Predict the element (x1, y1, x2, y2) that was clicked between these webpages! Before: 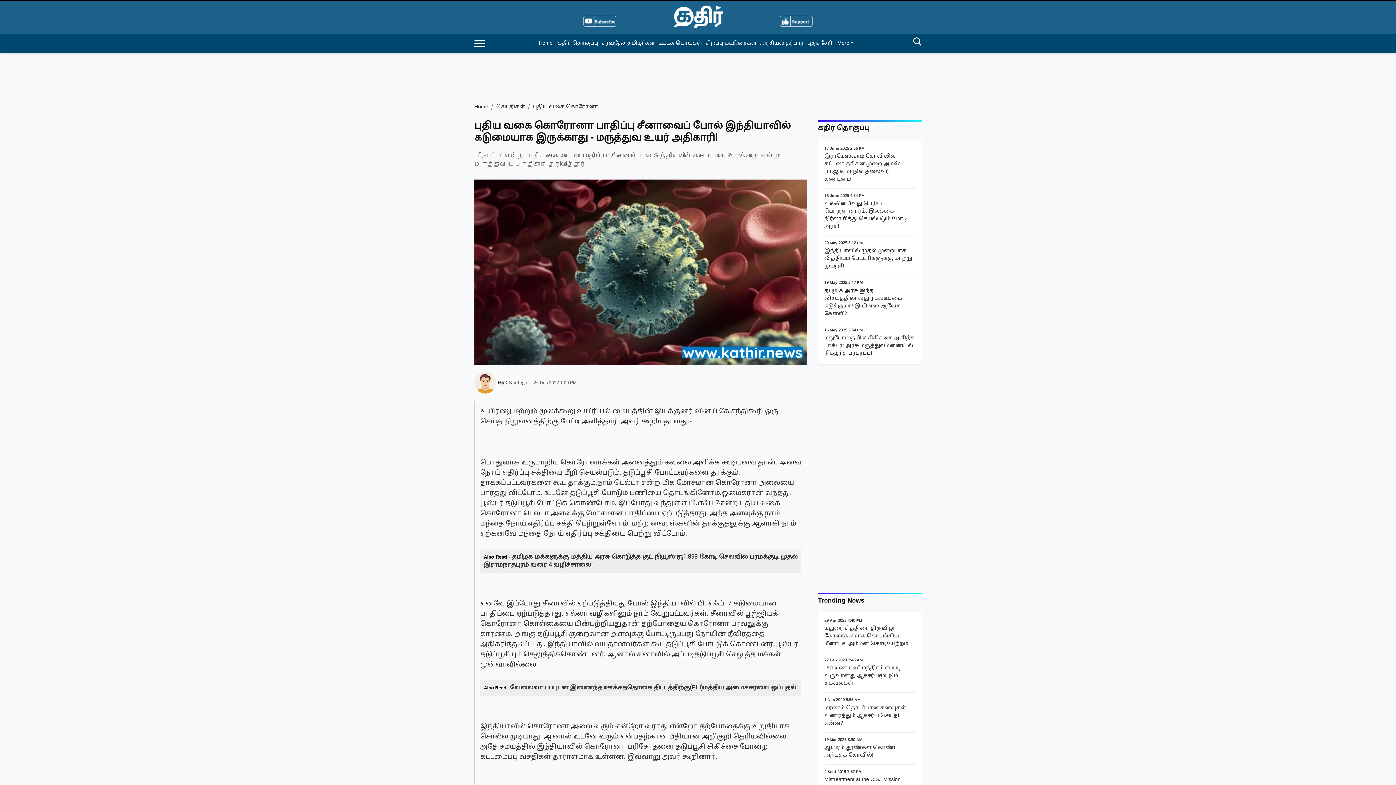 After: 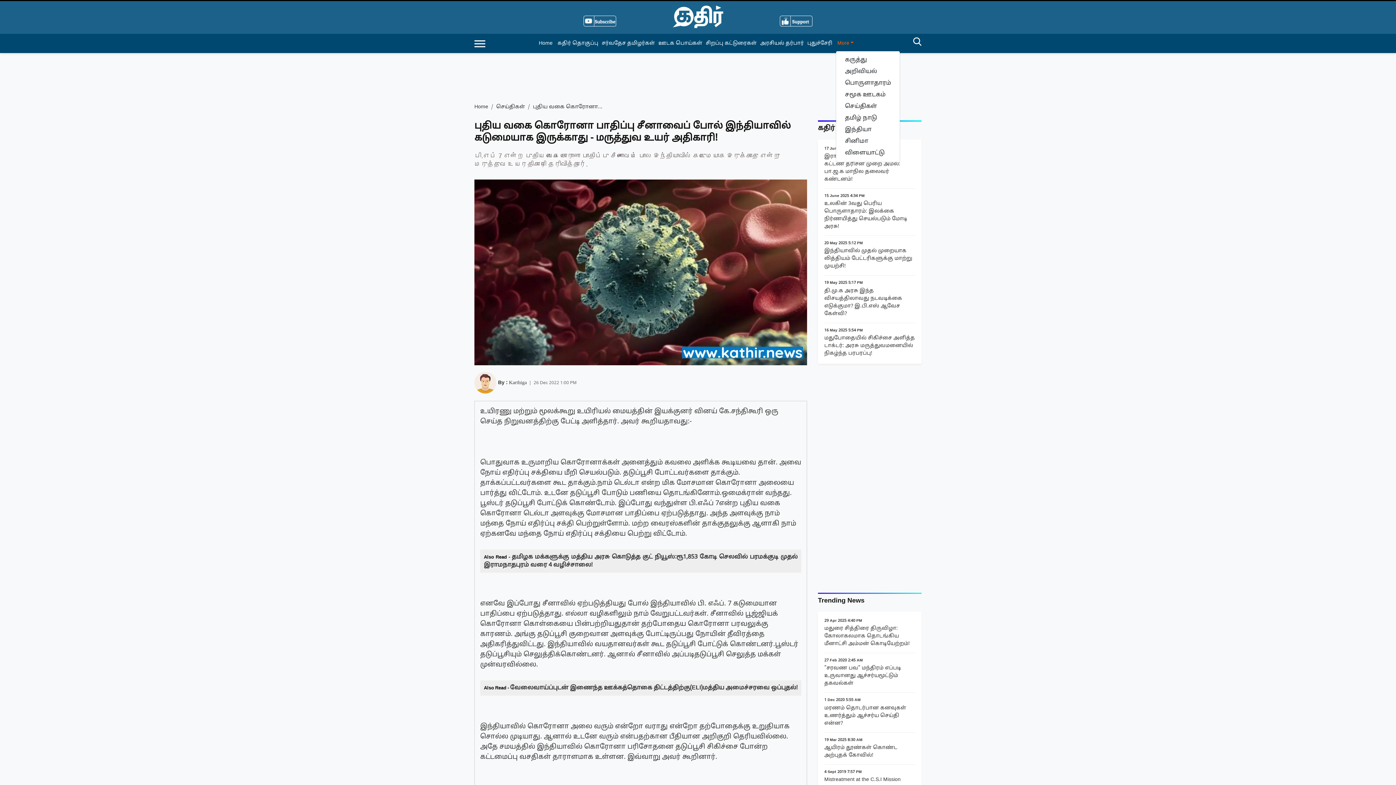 Action: label: More bbox: (837, 36, 857, 50)